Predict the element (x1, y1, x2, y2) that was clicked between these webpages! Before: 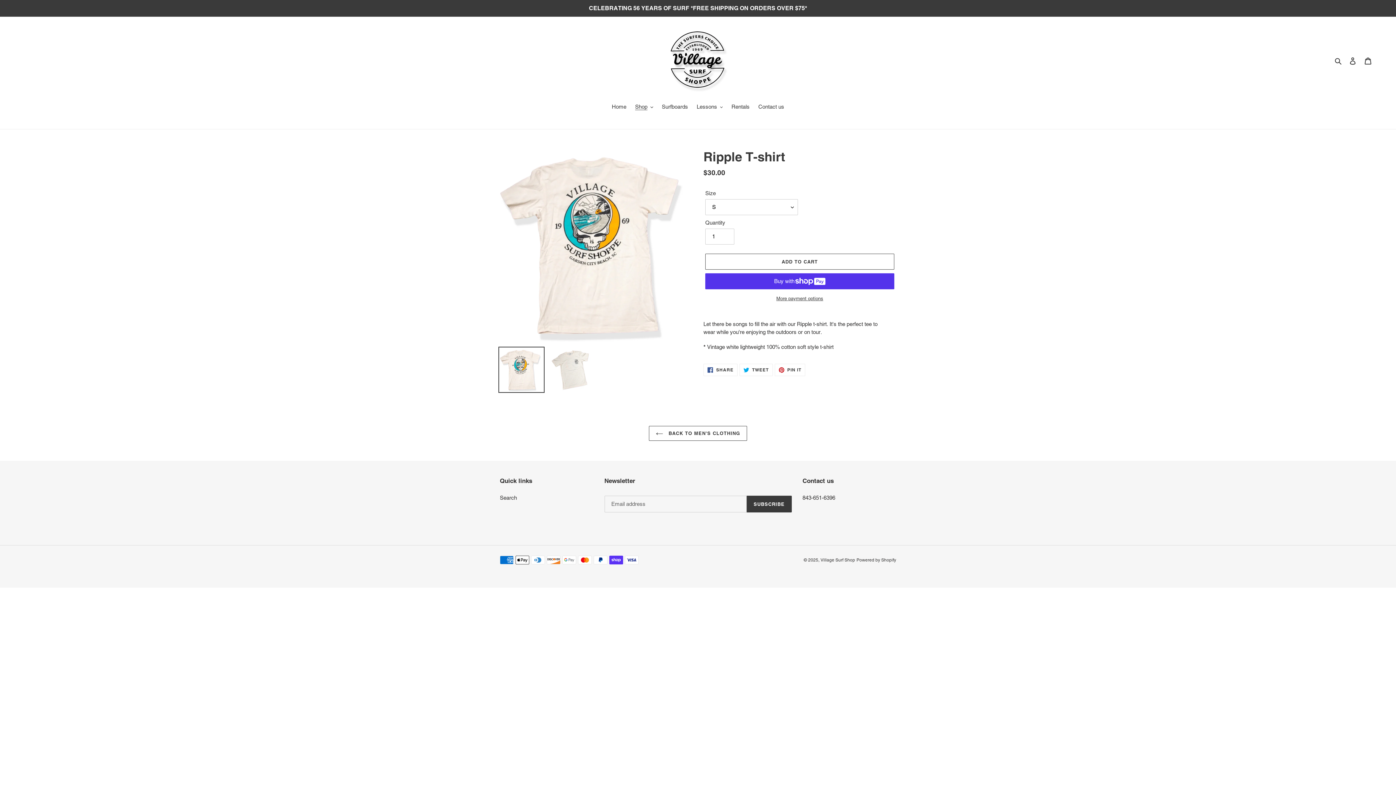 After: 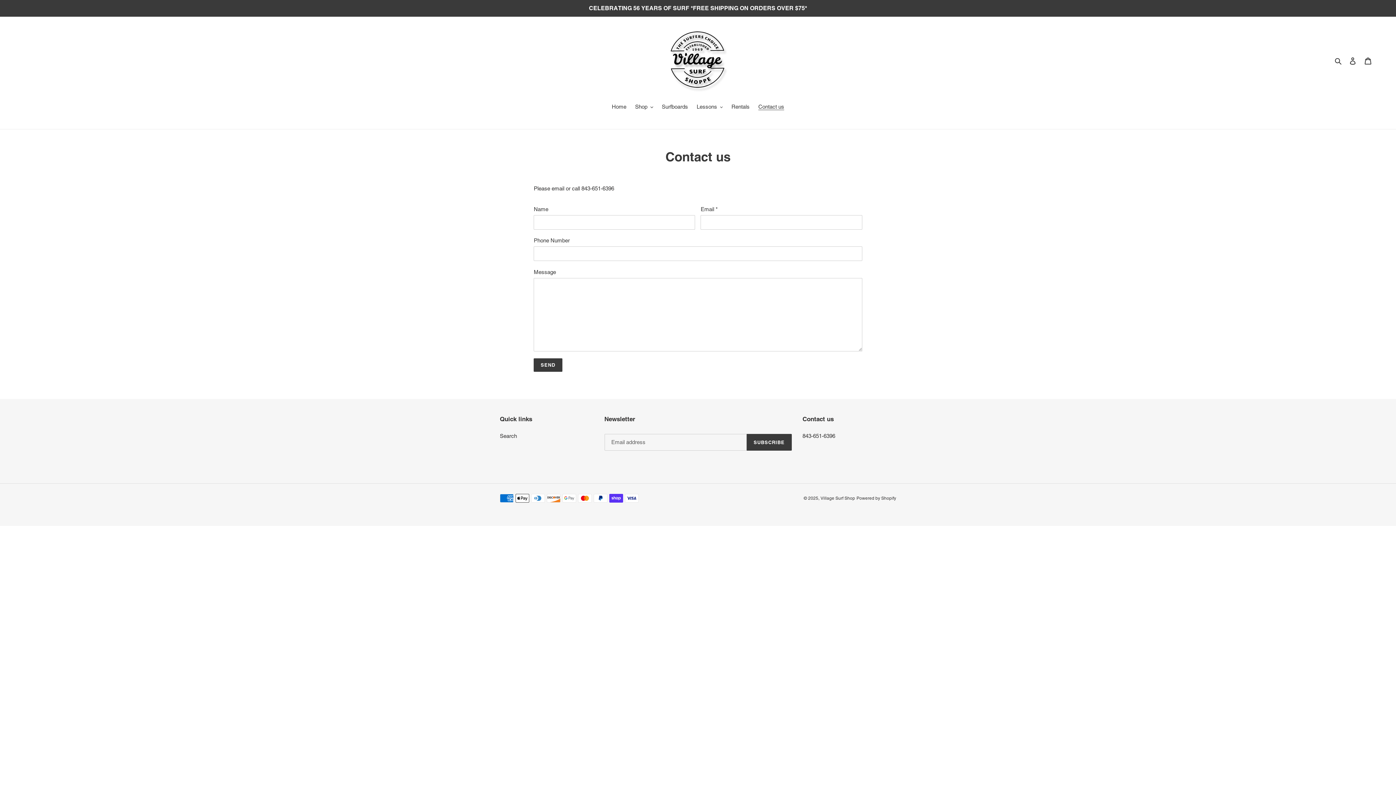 Action: label: Contact us bbox: (754, 102, 788, 112)